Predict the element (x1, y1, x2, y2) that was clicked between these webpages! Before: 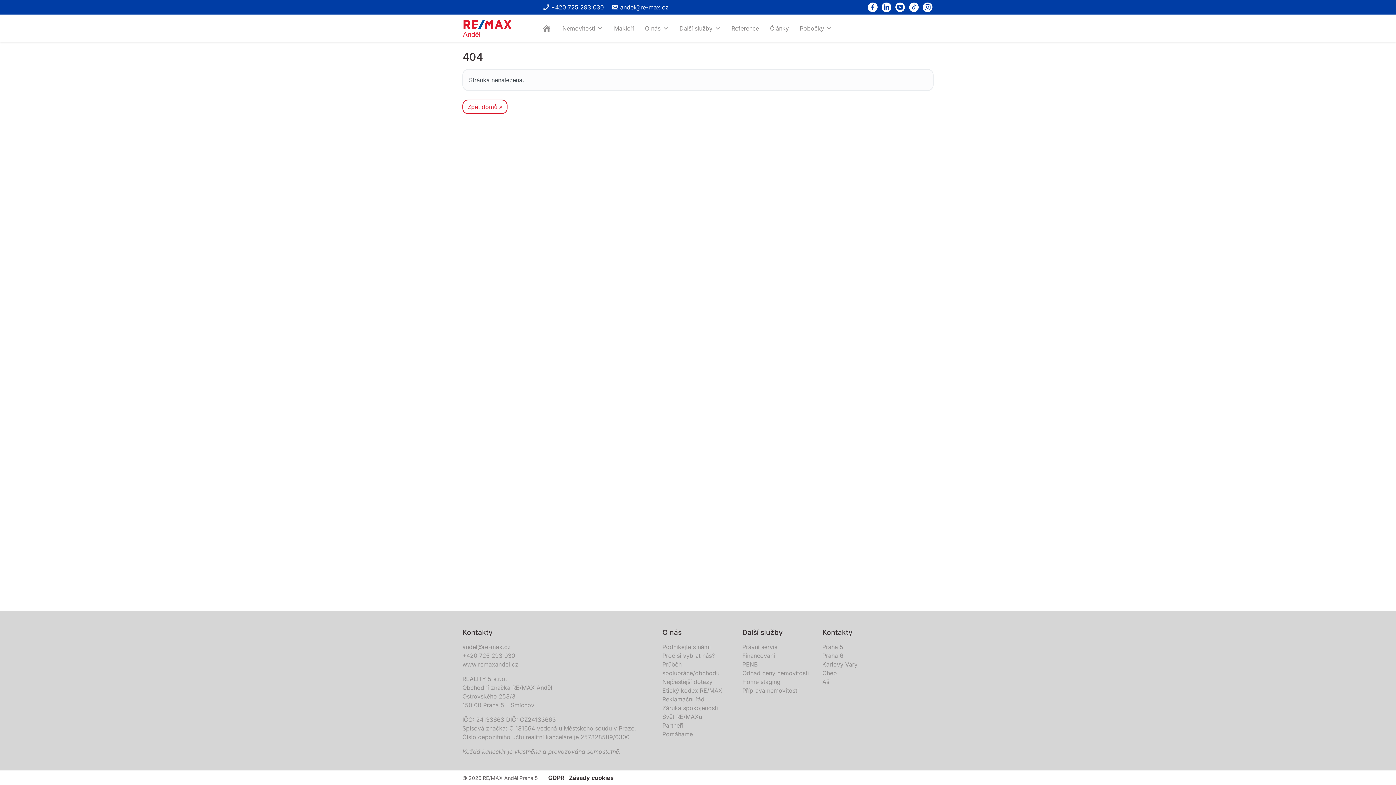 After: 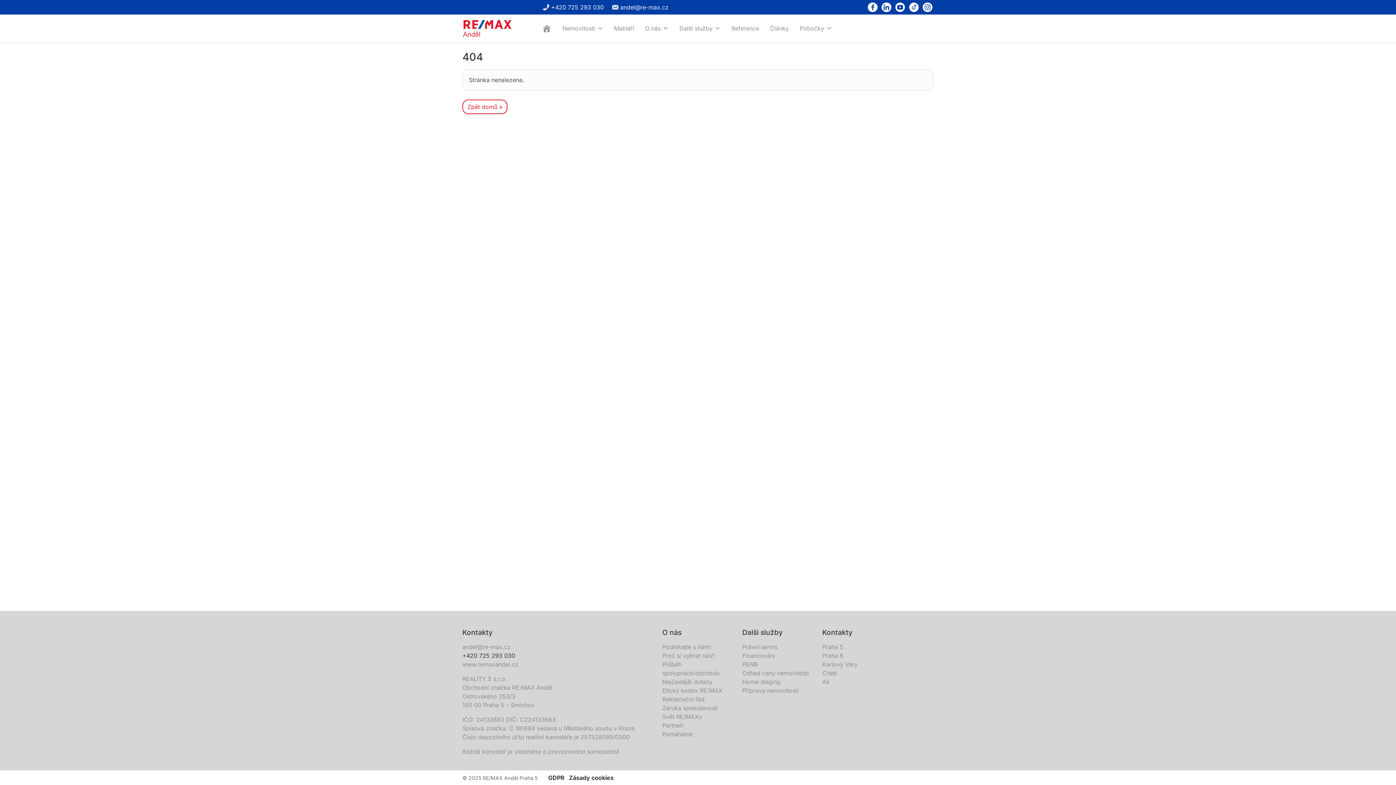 Action: label: +420 725 293 030 bbox: (462, 652, 515, 659)